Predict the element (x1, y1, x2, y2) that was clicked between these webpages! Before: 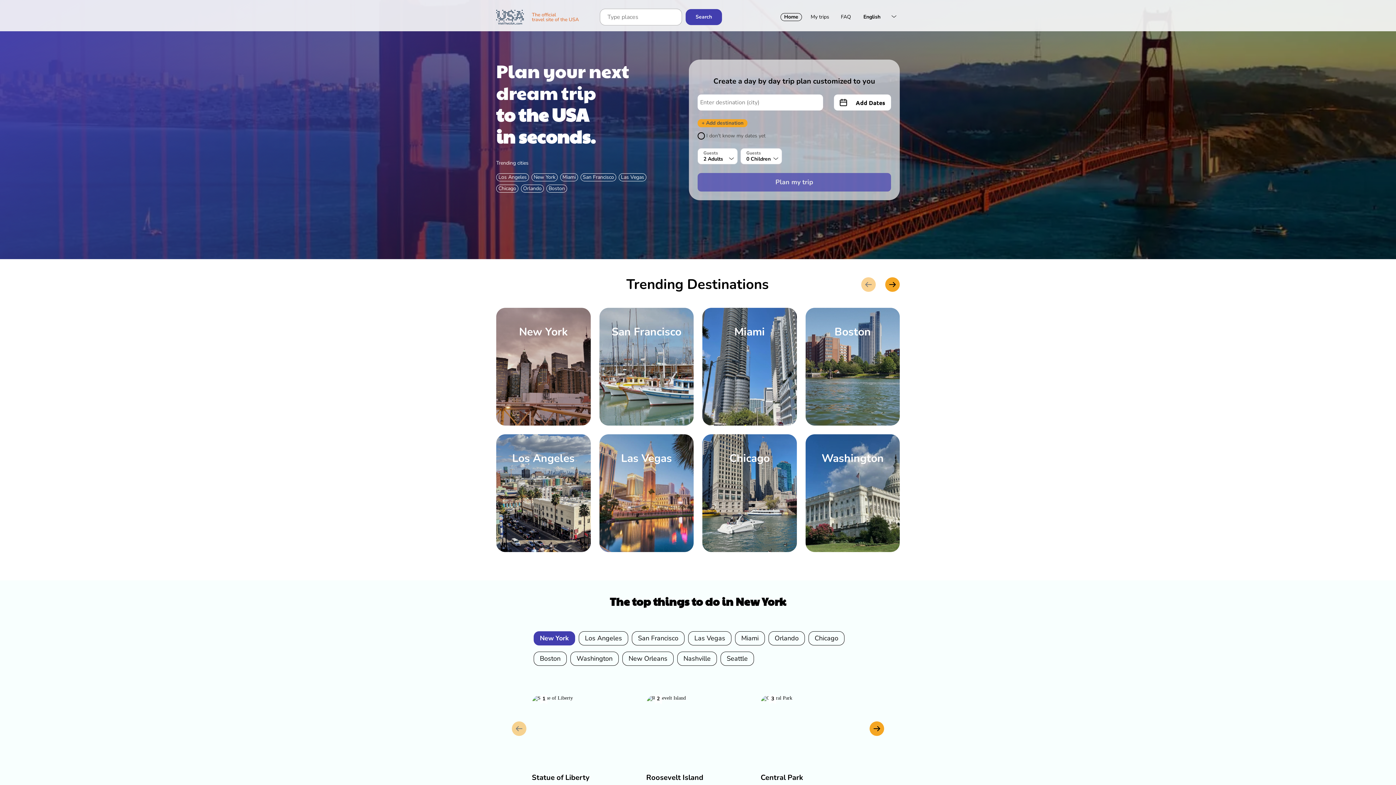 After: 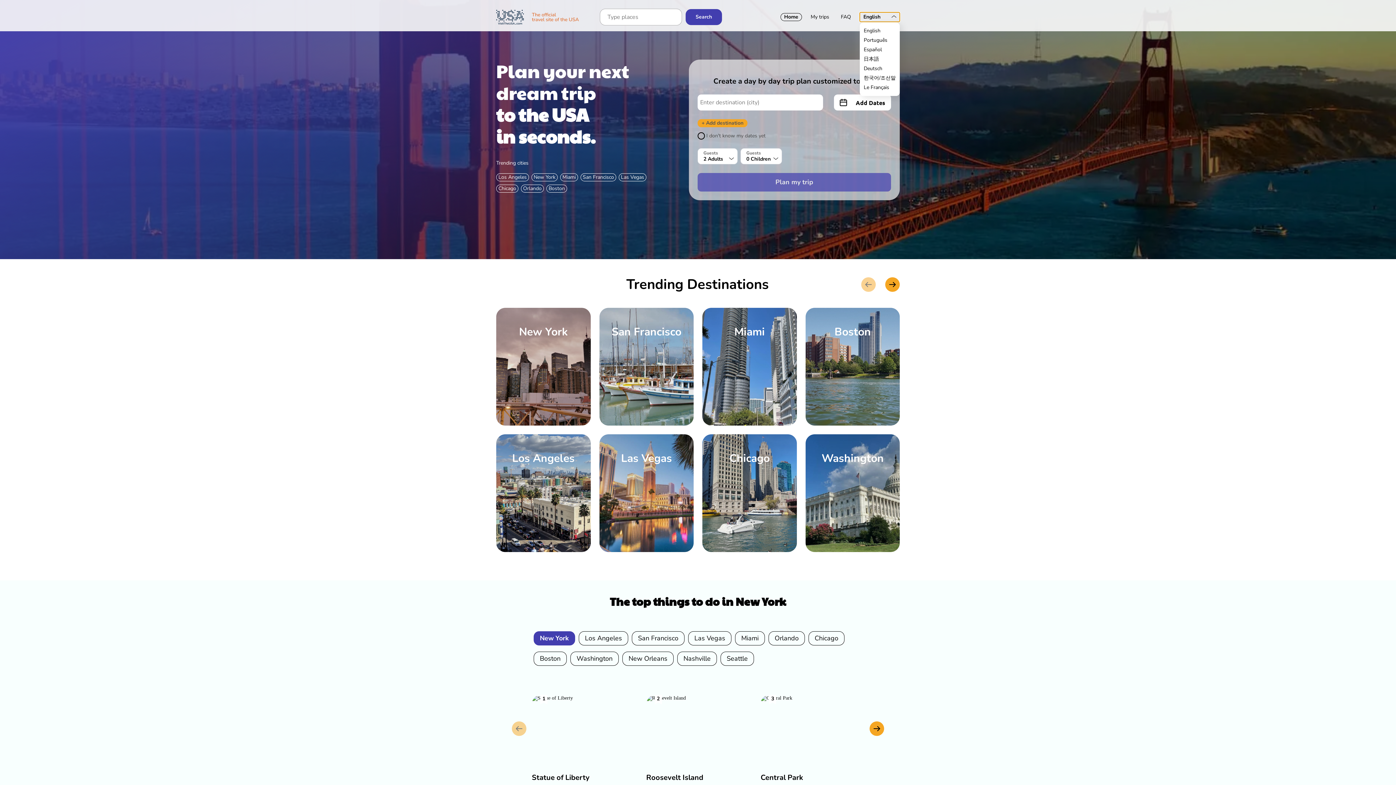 Action: label: English bbox: (860, 12, 900, 21)